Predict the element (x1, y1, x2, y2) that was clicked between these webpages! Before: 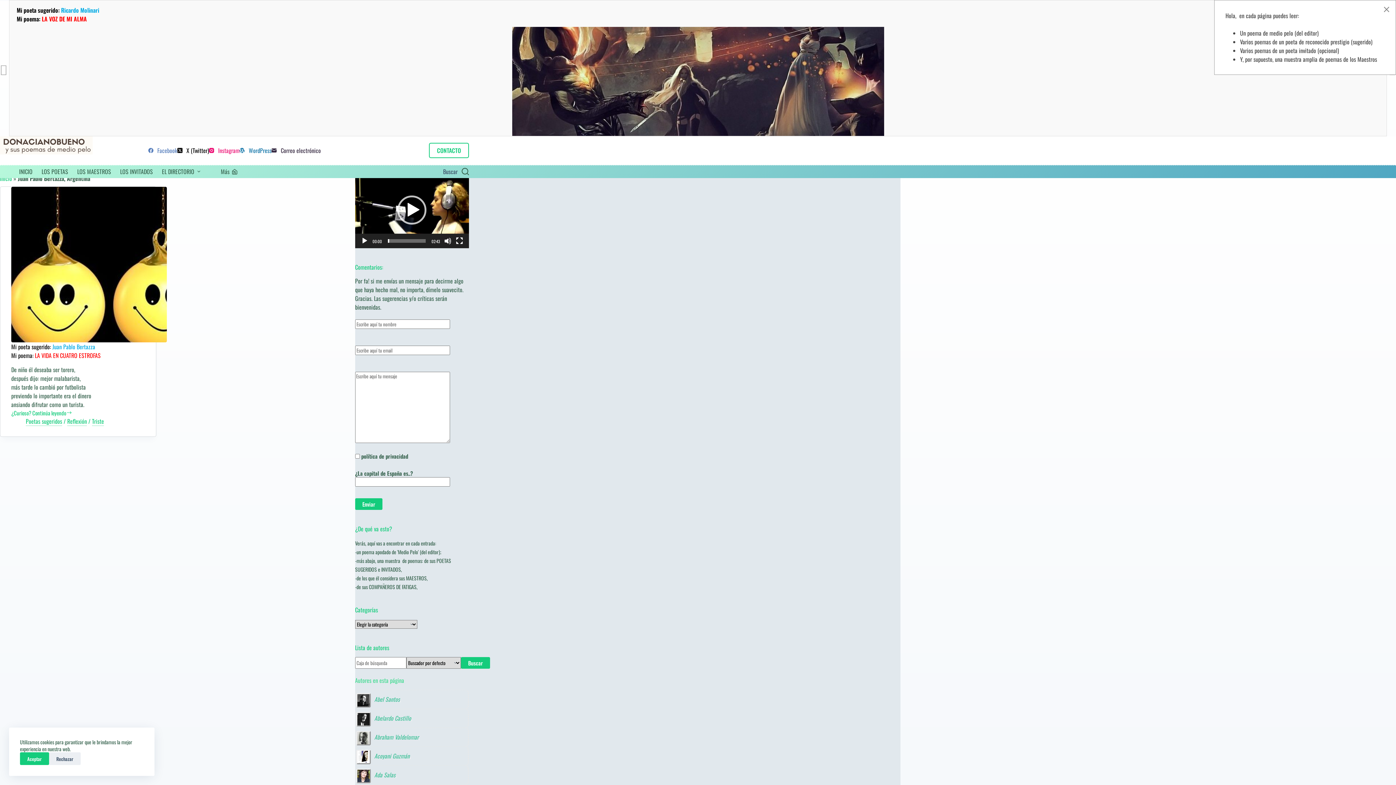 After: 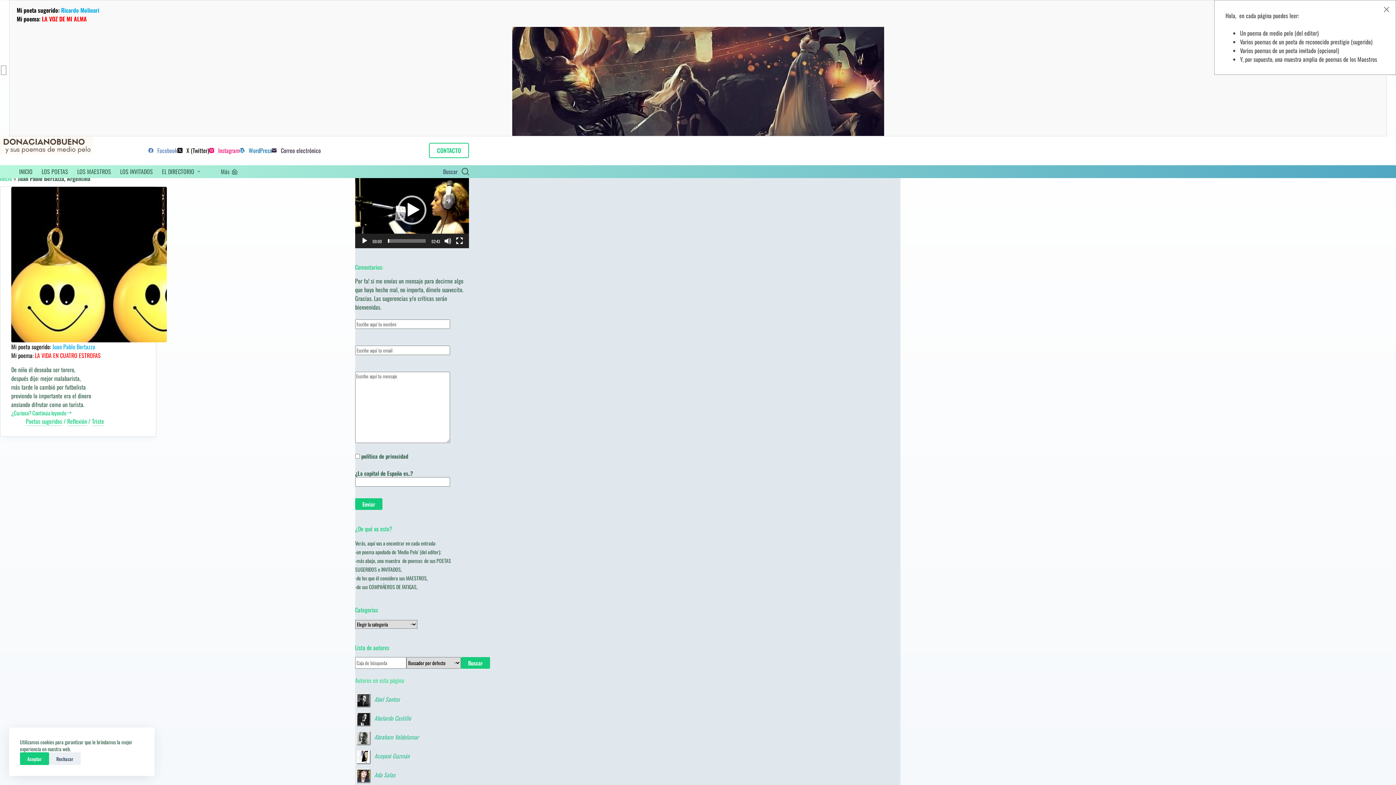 Action: label: Correo electrónico bbox: (271, 146, 320, 155)